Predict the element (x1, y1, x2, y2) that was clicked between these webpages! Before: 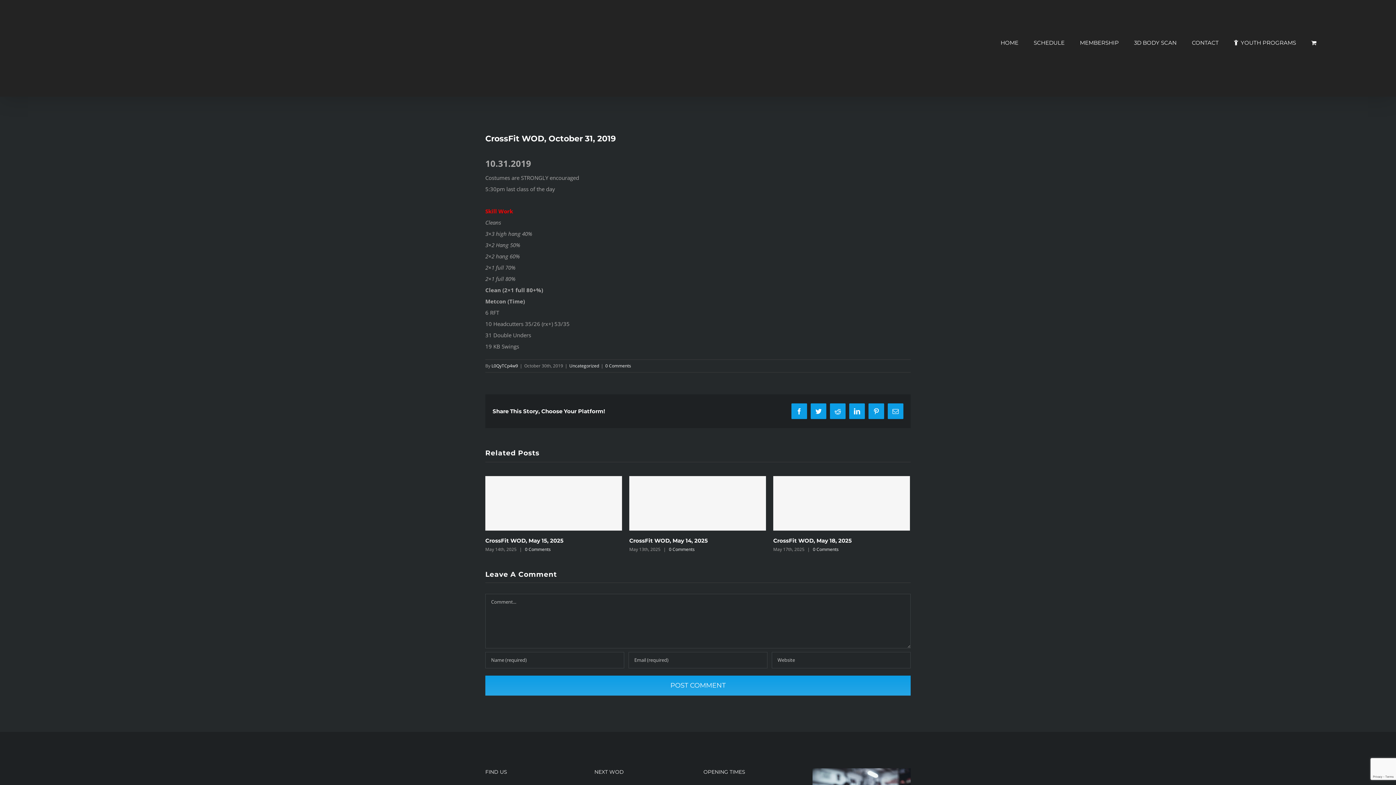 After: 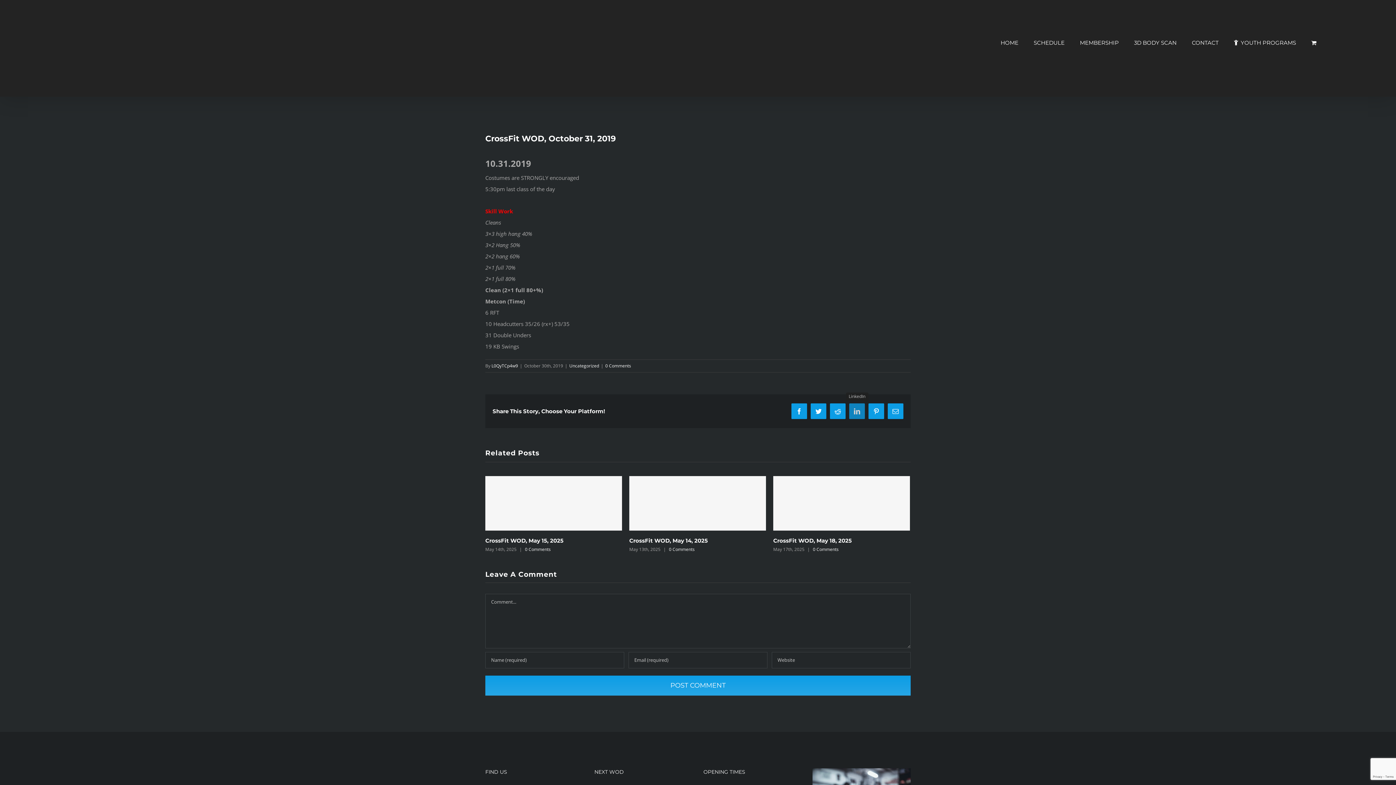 Action: bbox: (849, 403, 865, 419) label: LinkedIn